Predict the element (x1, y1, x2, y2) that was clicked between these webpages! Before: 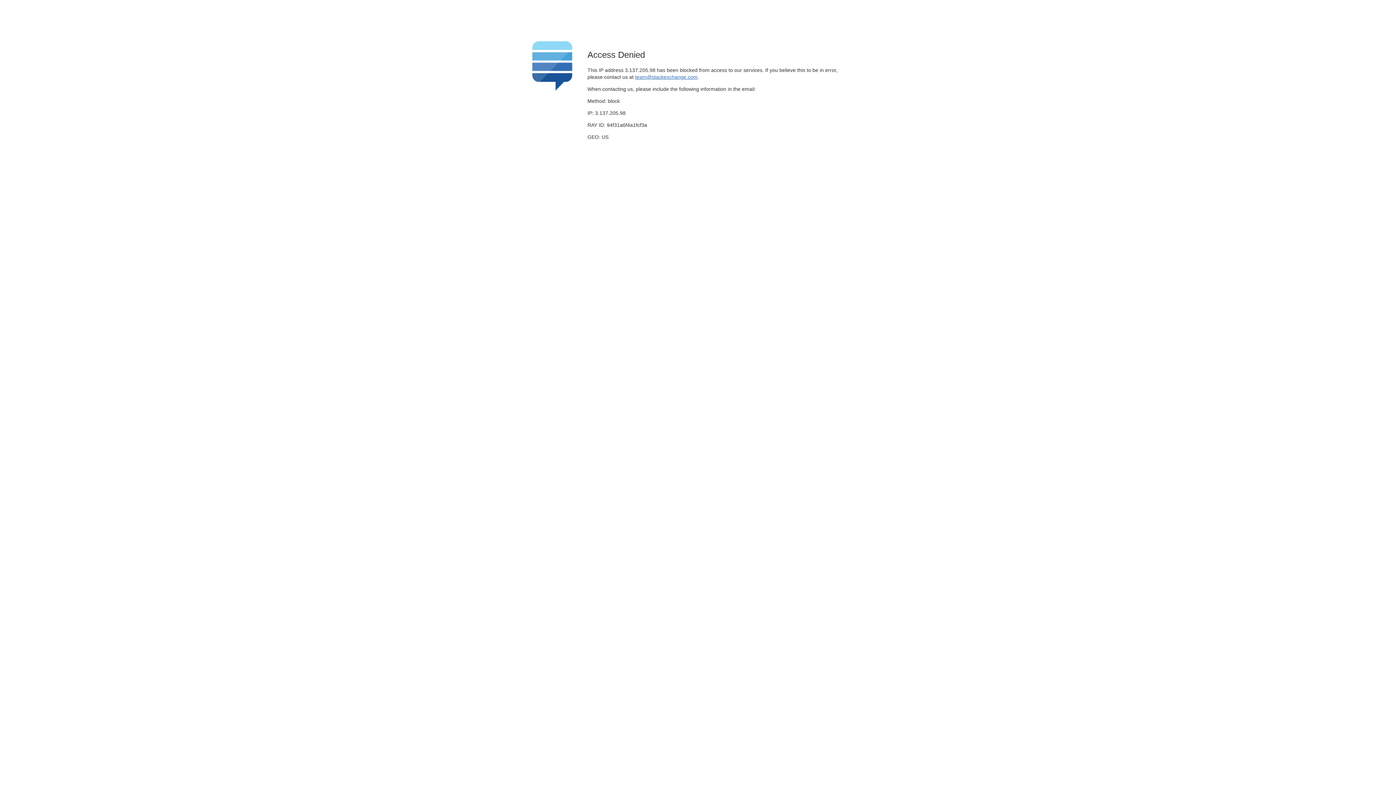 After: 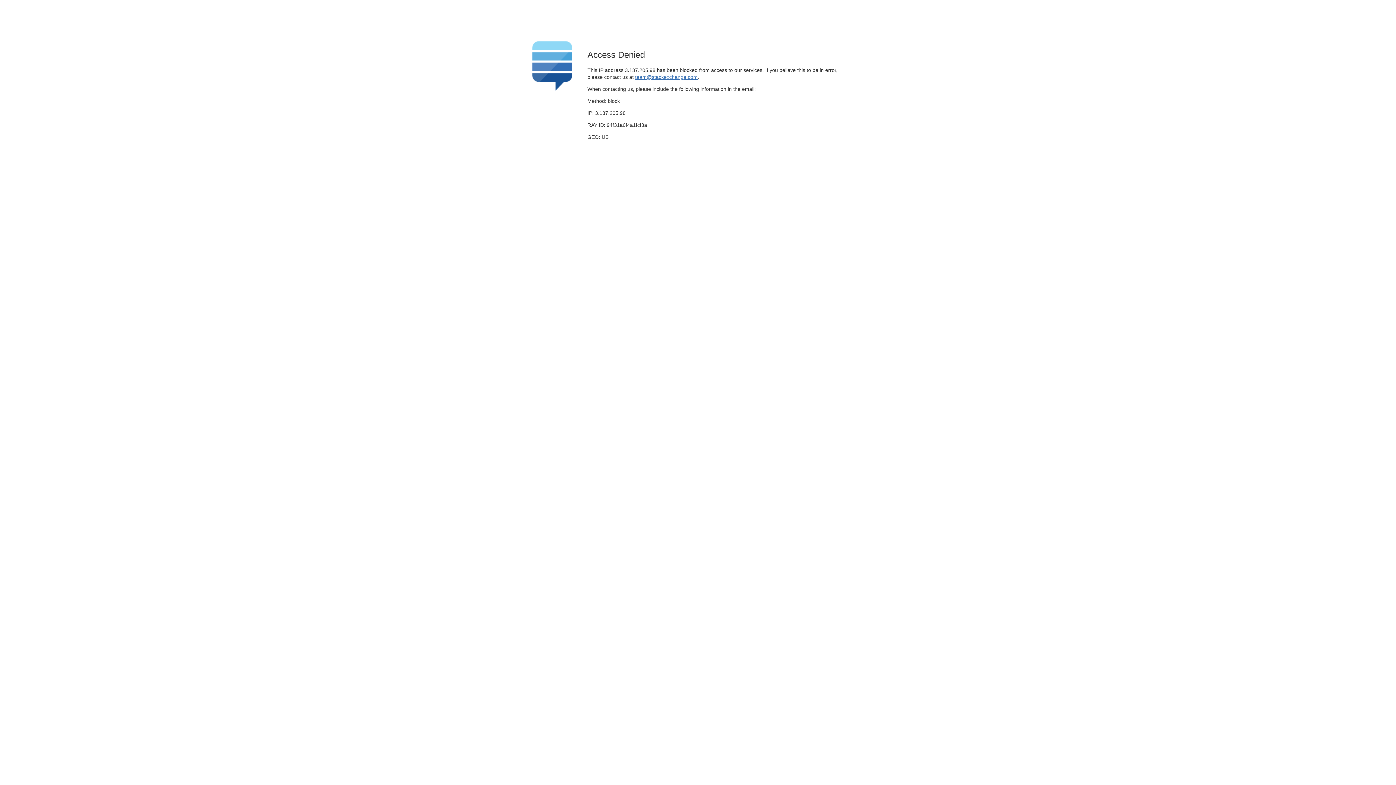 Action: label: team@stackexchange.com bbox: (635, 74, 697, 79)